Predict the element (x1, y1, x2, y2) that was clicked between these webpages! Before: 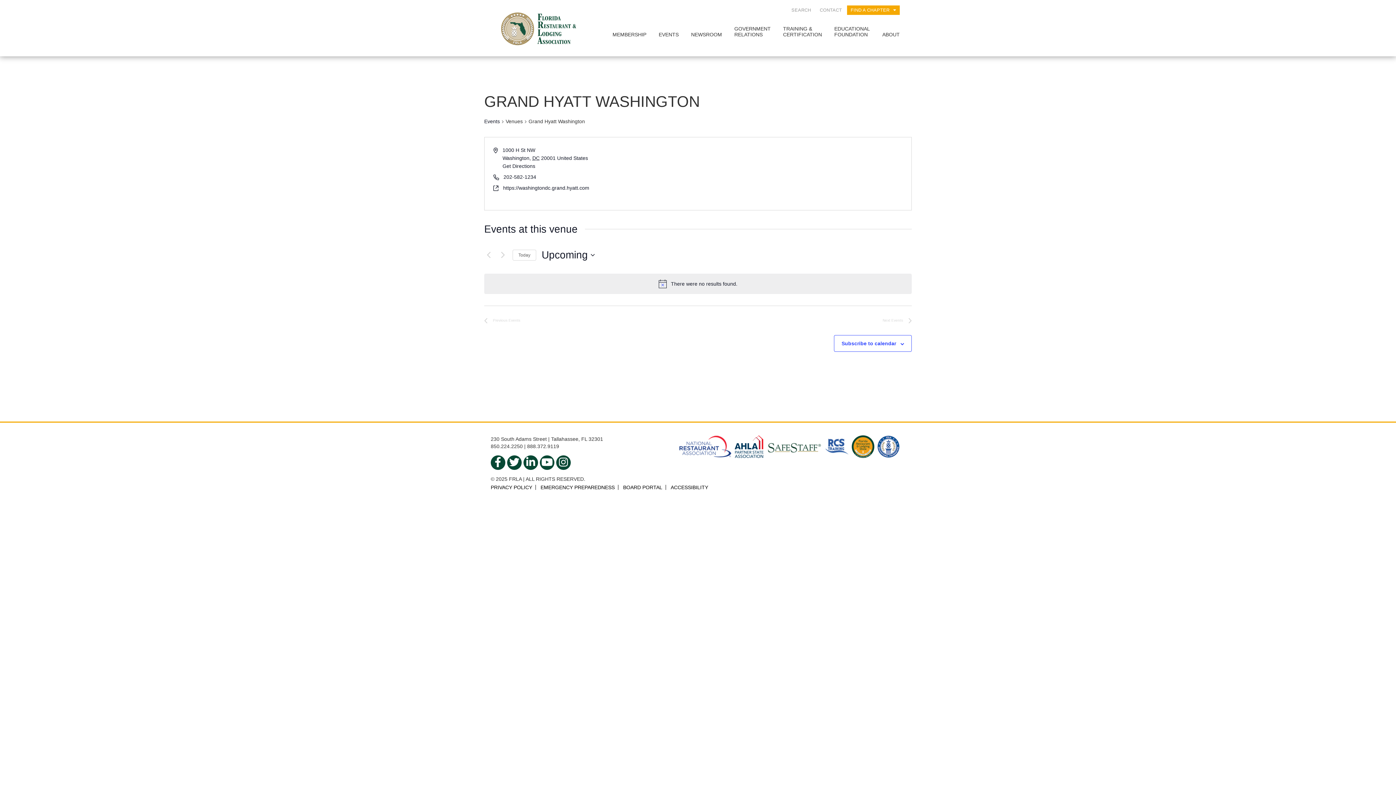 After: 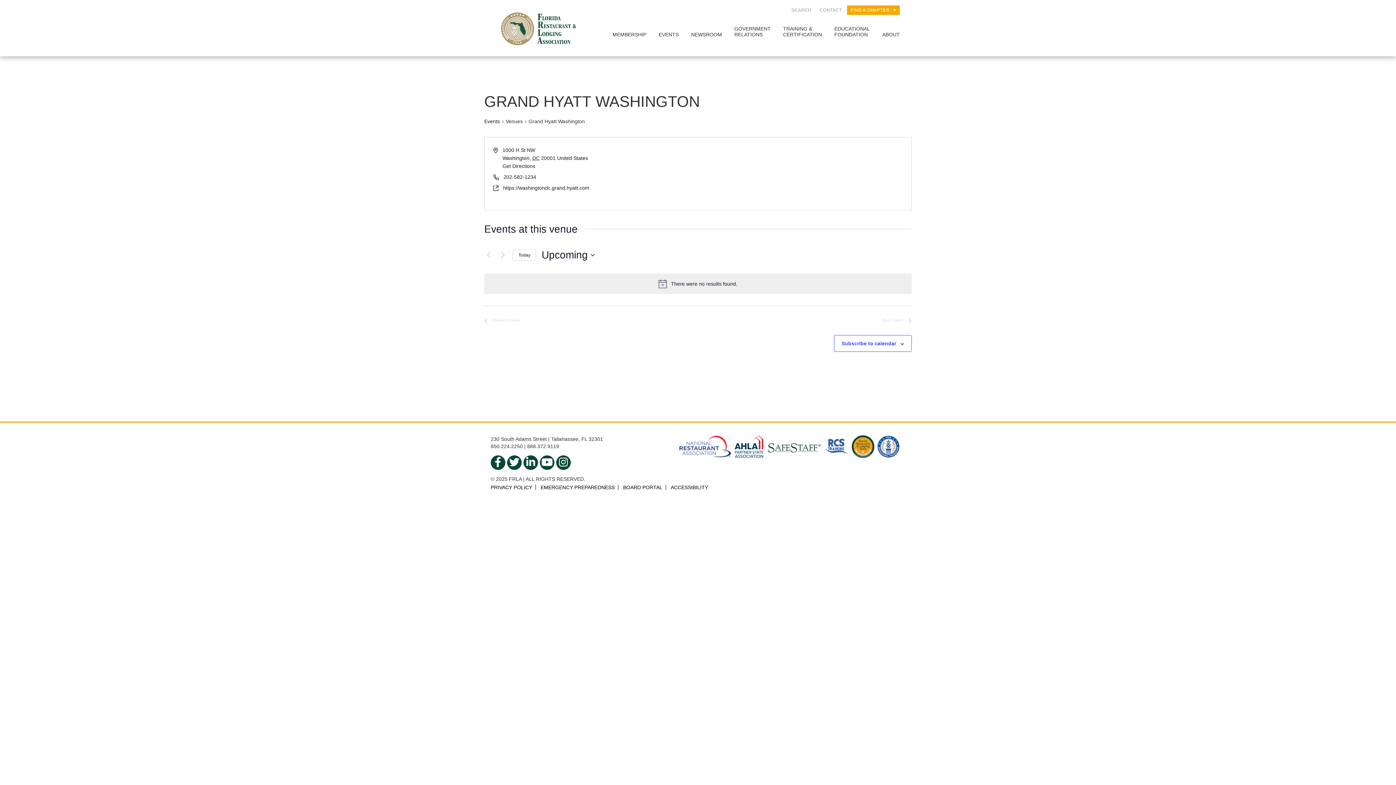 Action: bbox: (512, 249, 536, 260) label: Click to select today's date